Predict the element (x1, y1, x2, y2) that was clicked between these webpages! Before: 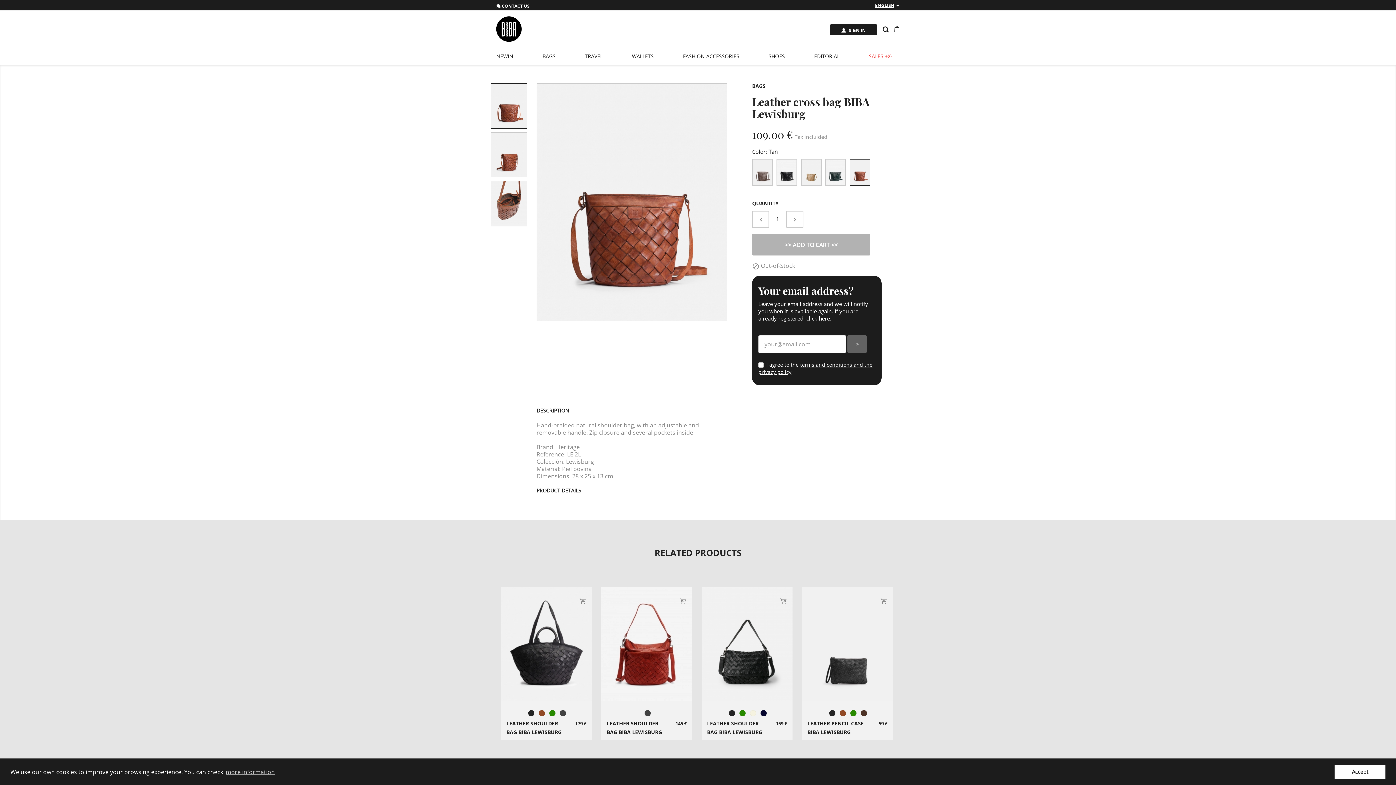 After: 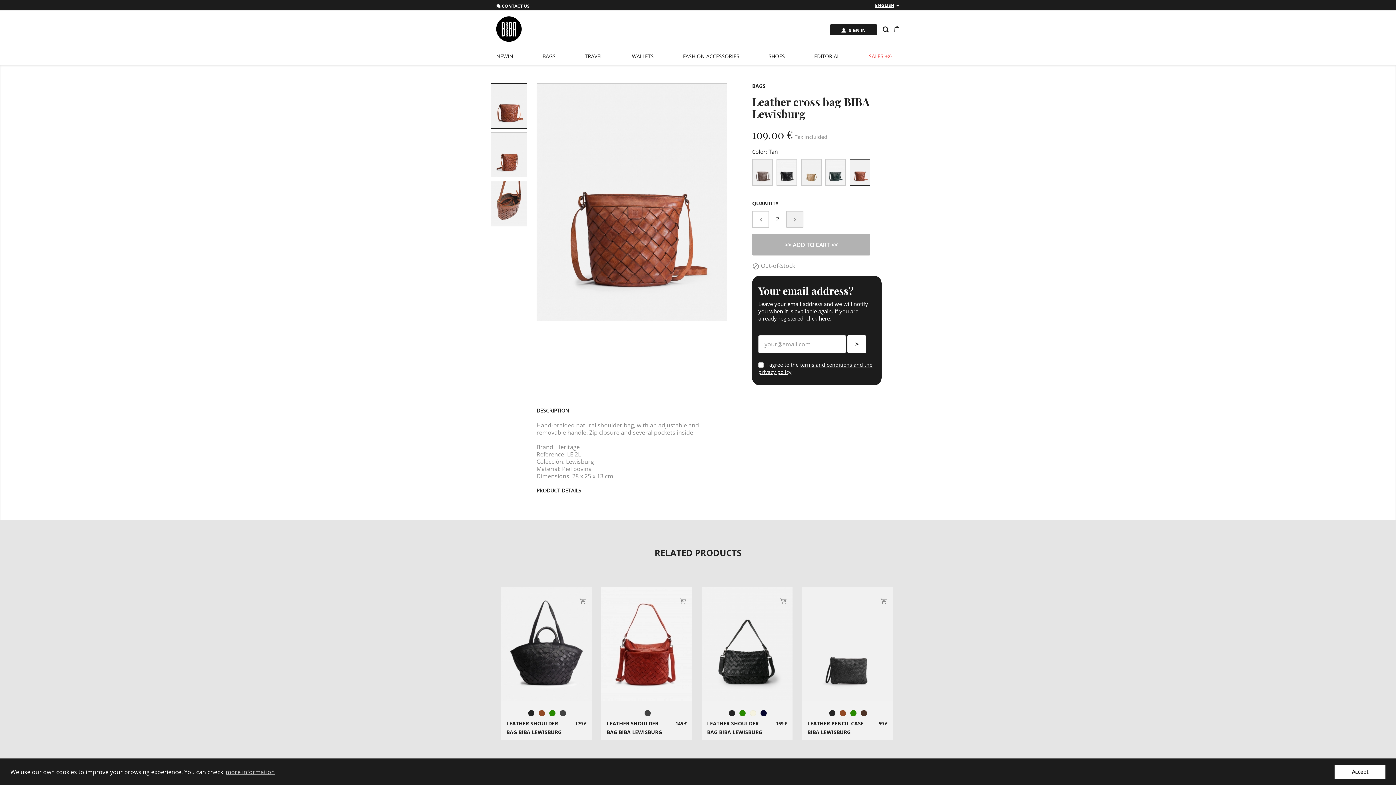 Action: bbox: (787, 211, 802, 227) label: +